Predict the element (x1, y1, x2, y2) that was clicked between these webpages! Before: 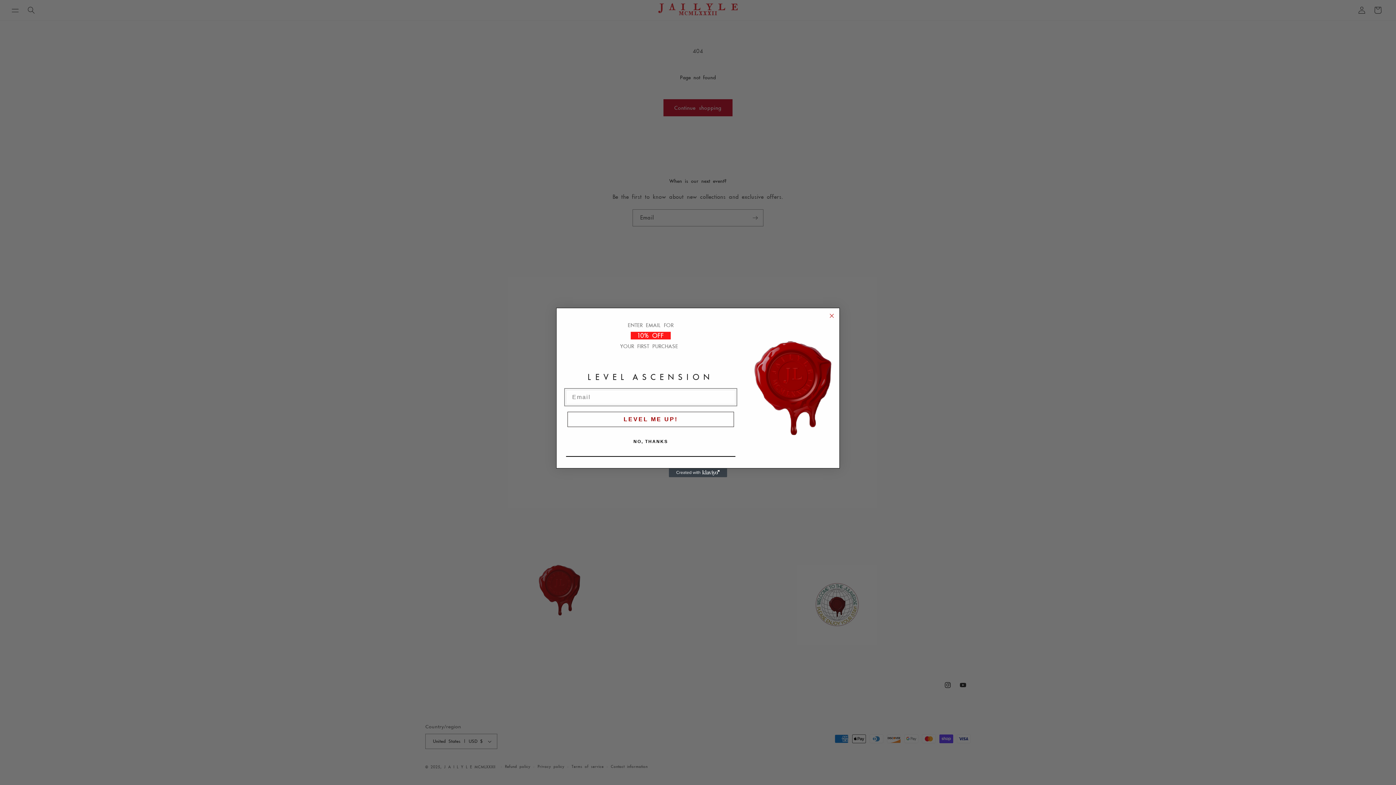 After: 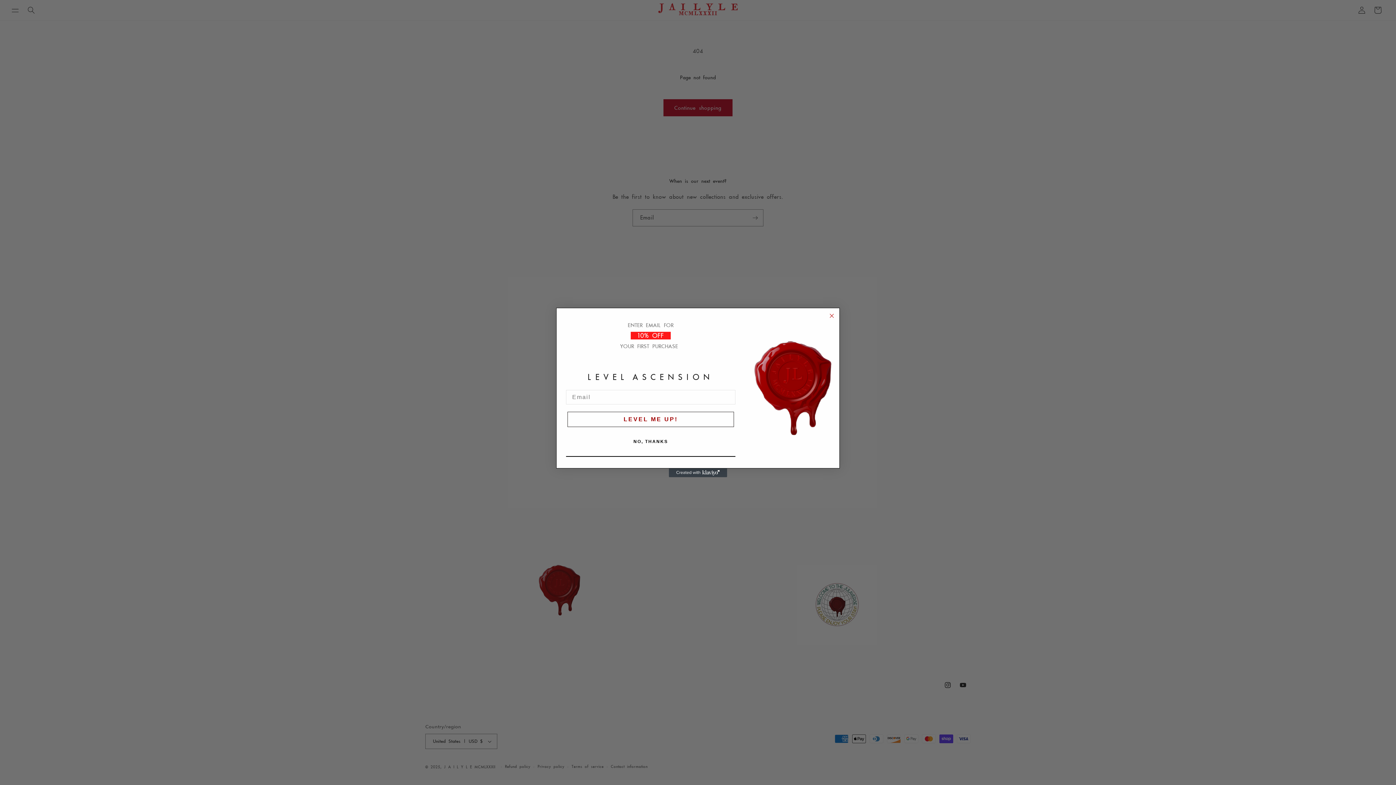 Action: label: Created with Klaviyo - opens in a new tab bbox: (669, 468, 727, 477)